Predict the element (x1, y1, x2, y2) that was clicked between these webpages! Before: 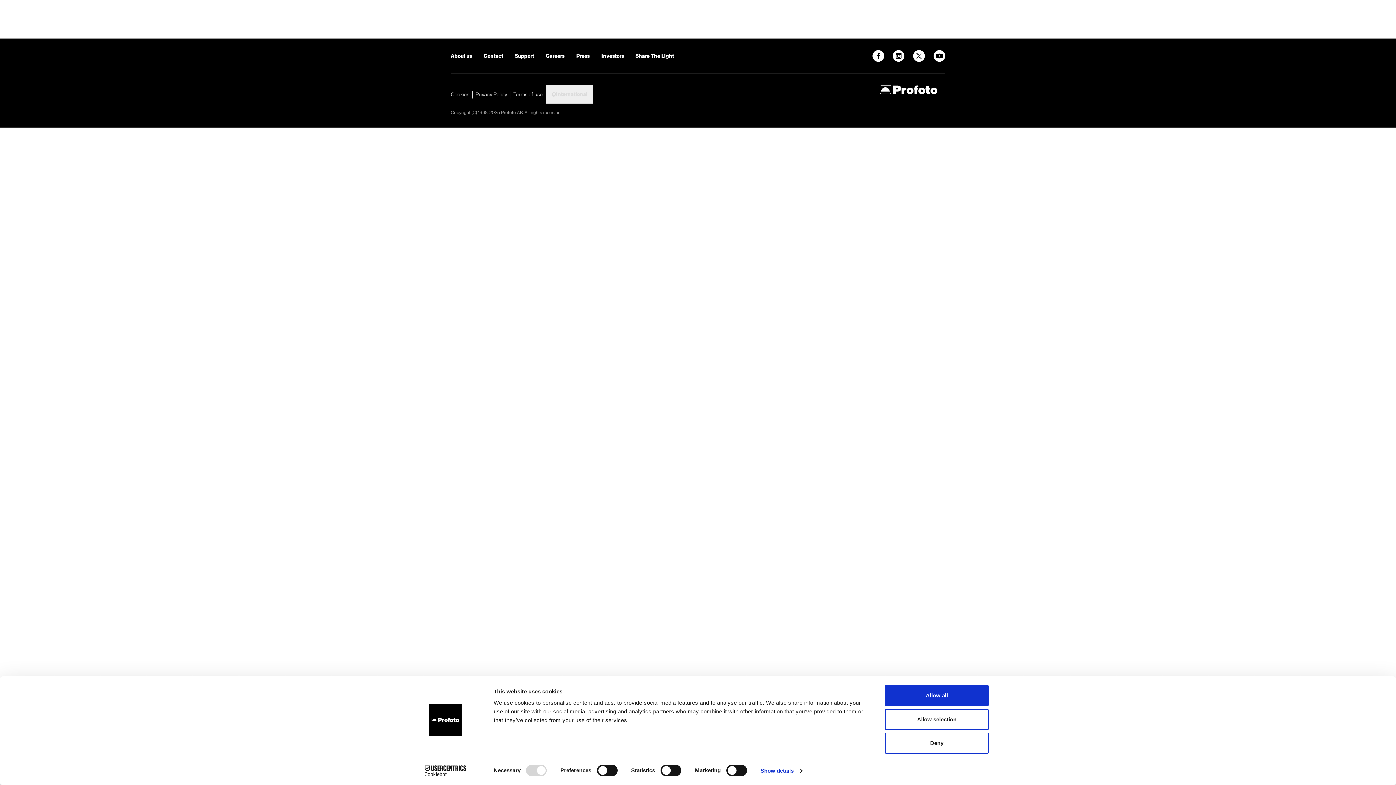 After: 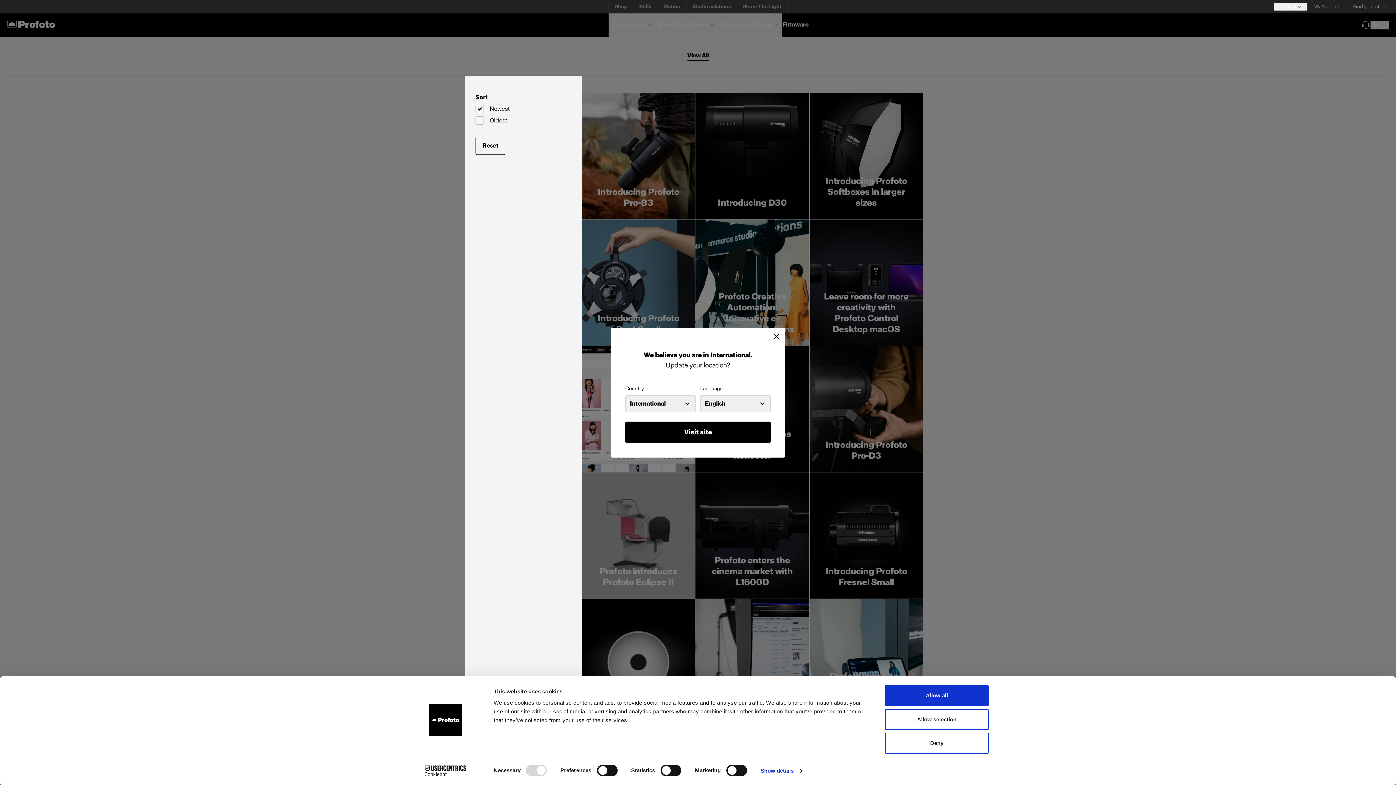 Action: bbox: (576, 52, 589, 59) label: Press